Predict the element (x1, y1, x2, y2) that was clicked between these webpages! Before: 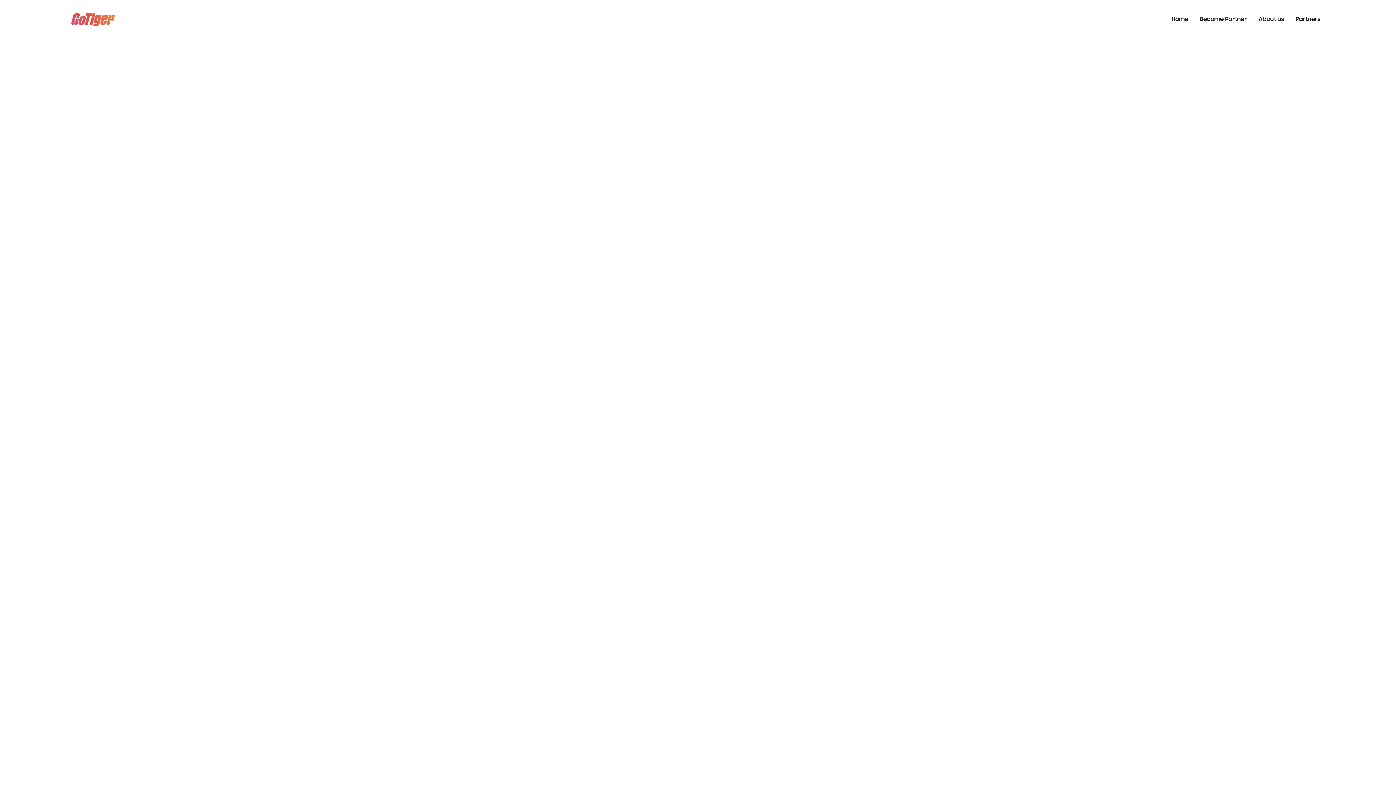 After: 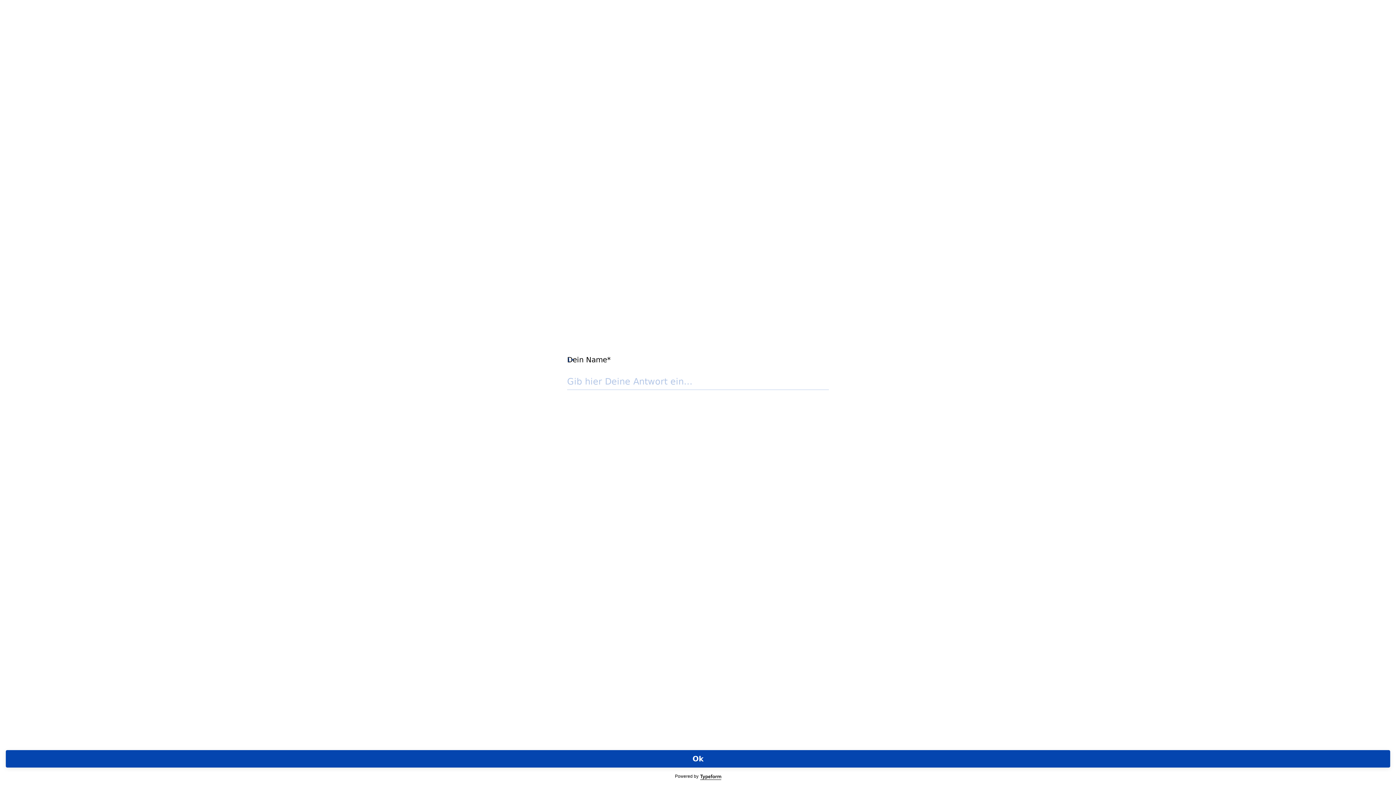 Action: label: Become Partner bbox: (1194, 7, 1253, 32)